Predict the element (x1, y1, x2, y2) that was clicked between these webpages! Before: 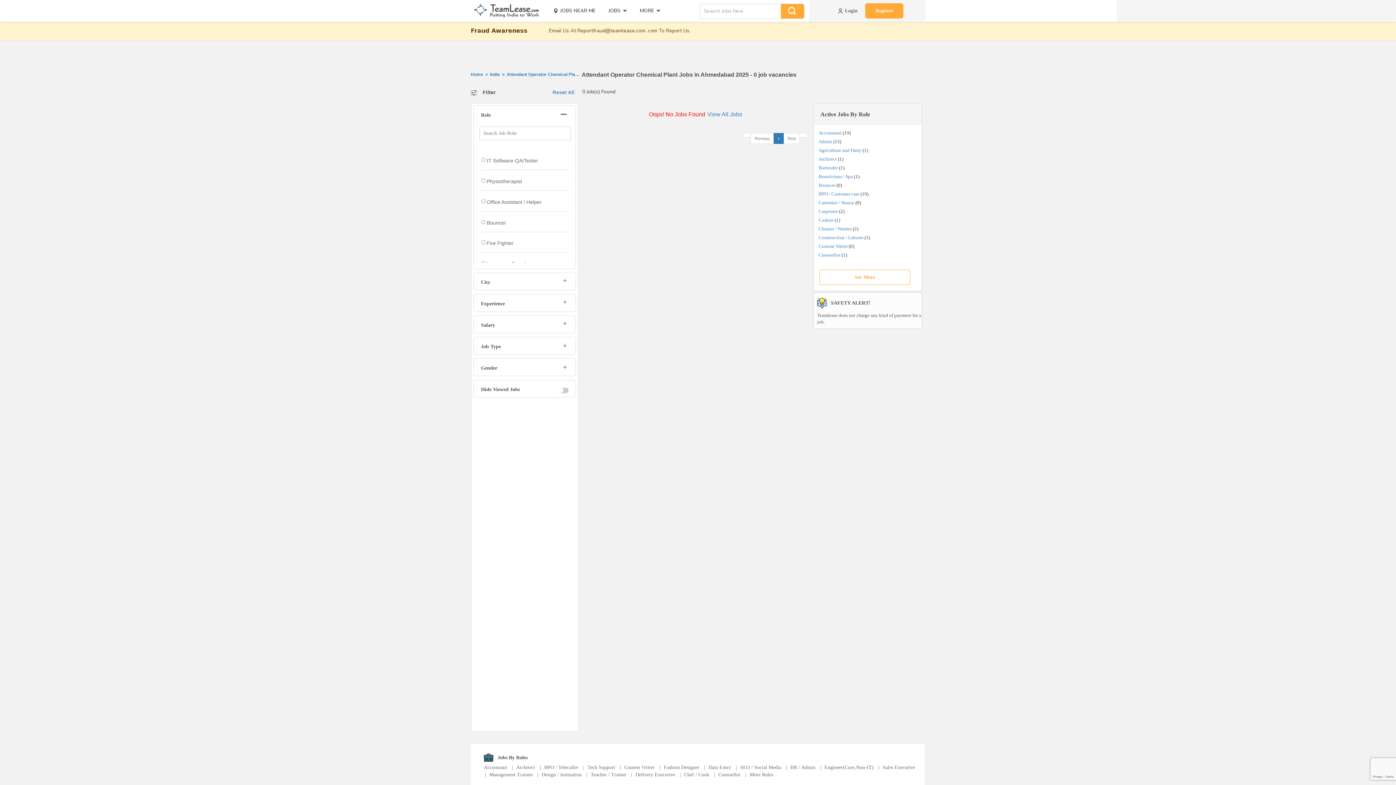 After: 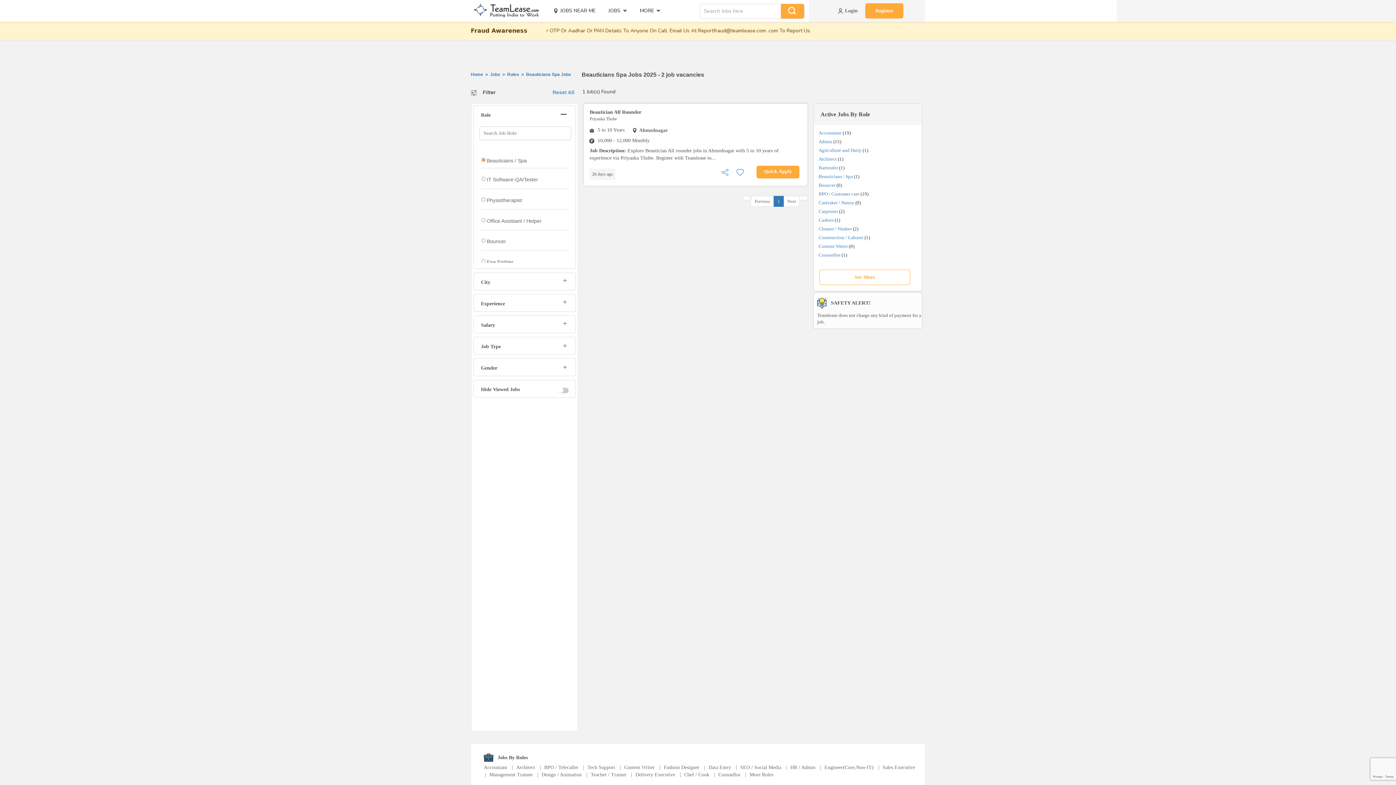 Action: label: Beauticians / Spa bbox: (818, 173, 853, 179)